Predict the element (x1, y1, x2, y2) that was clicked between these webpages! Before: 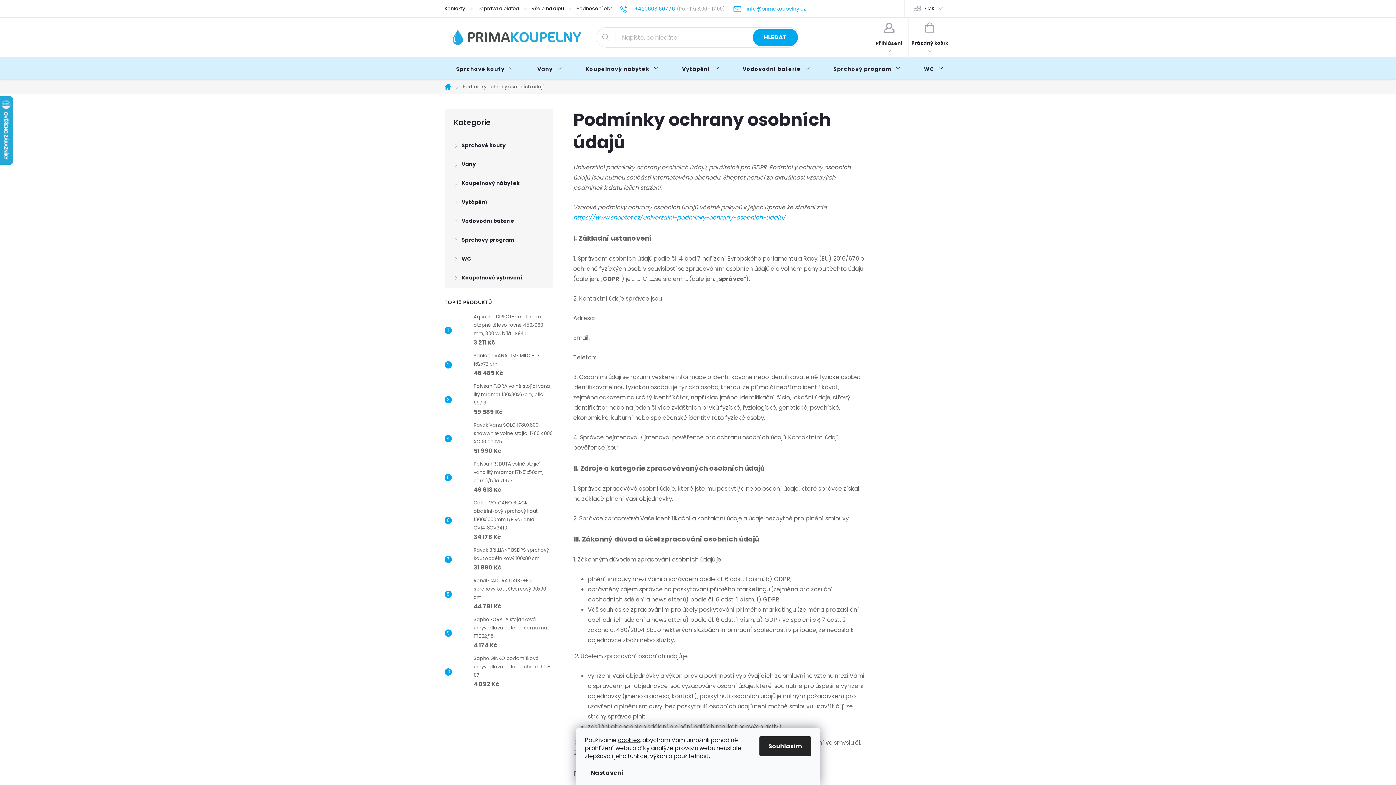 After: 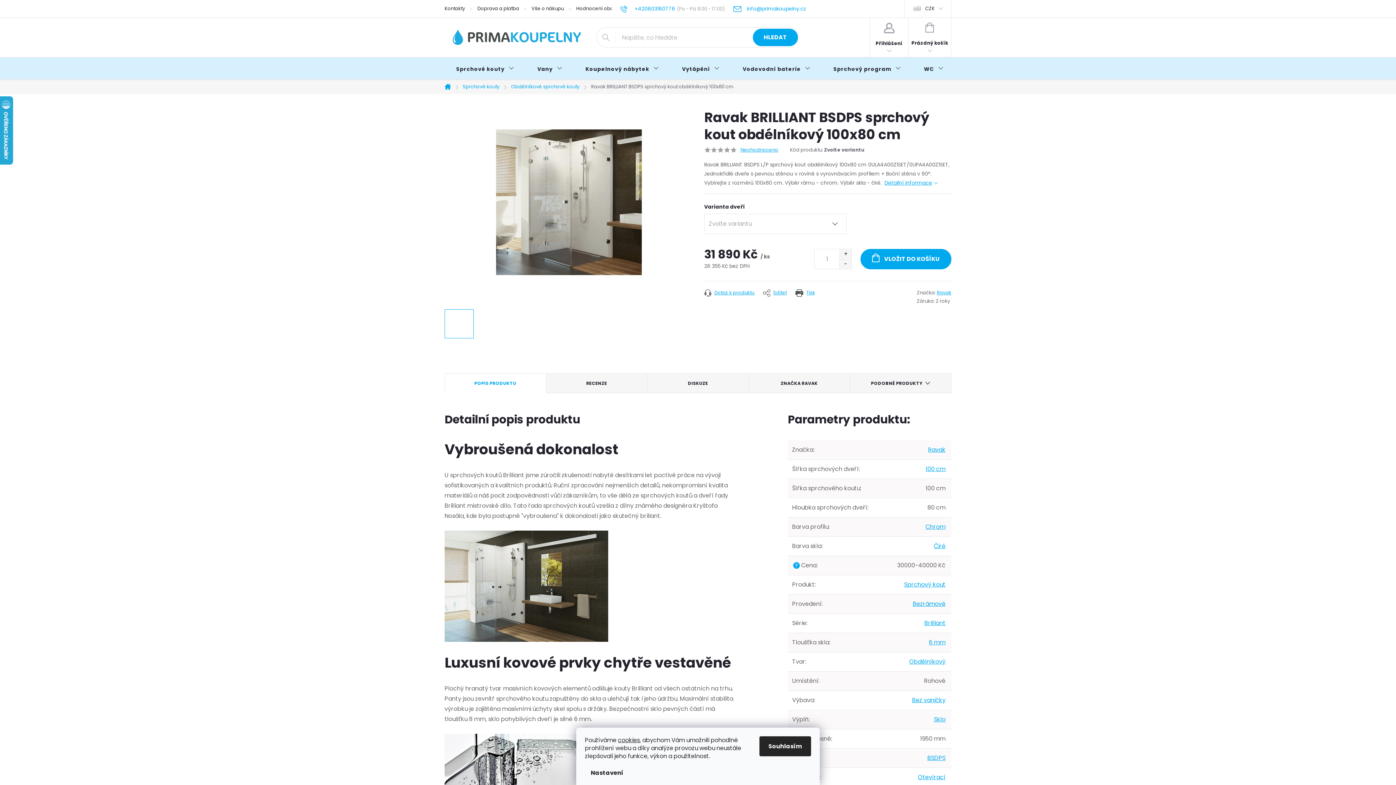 Action: bbox: (470, 546, 553, 573) label: Ravak BRILLIANT BSDPS sprchový kout obdélníkový 100x80 cm
31 890 Kč